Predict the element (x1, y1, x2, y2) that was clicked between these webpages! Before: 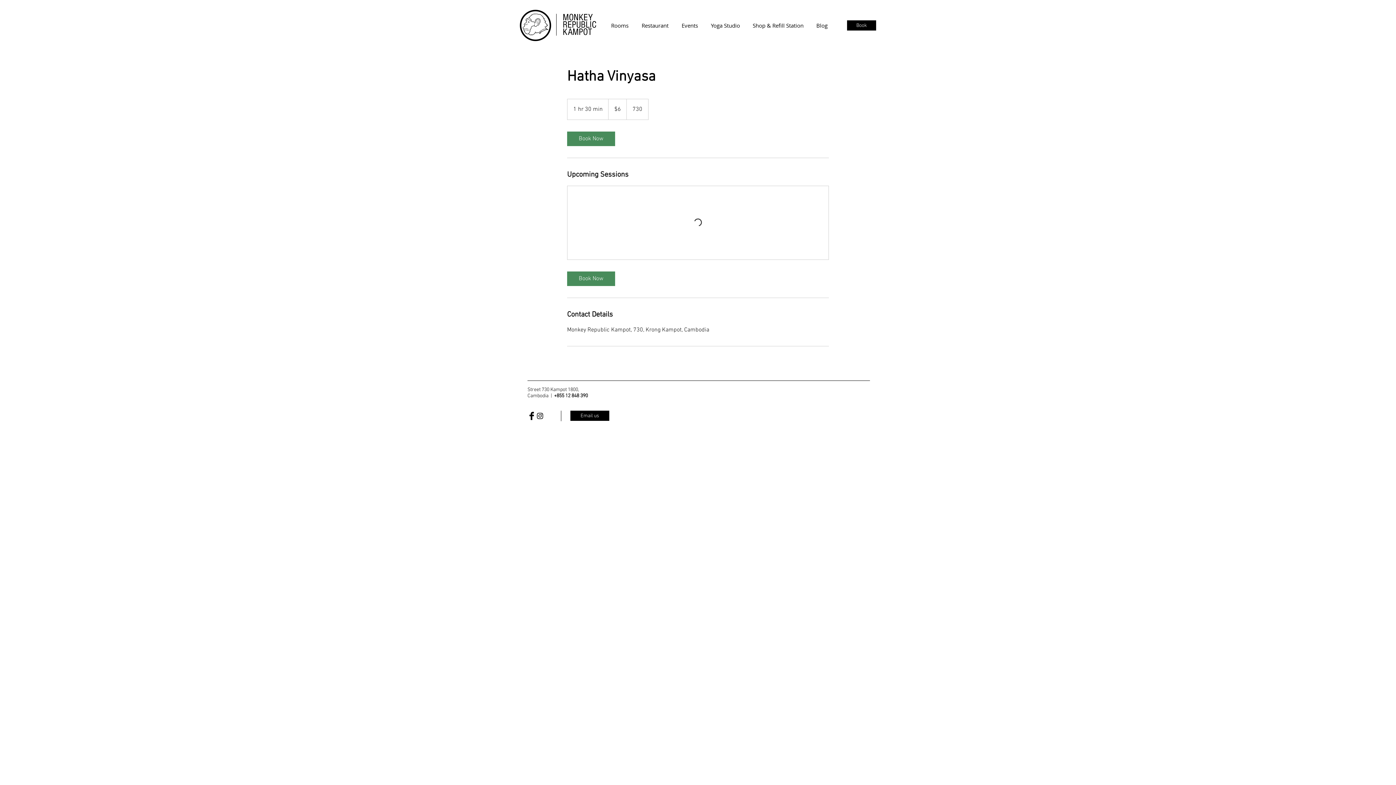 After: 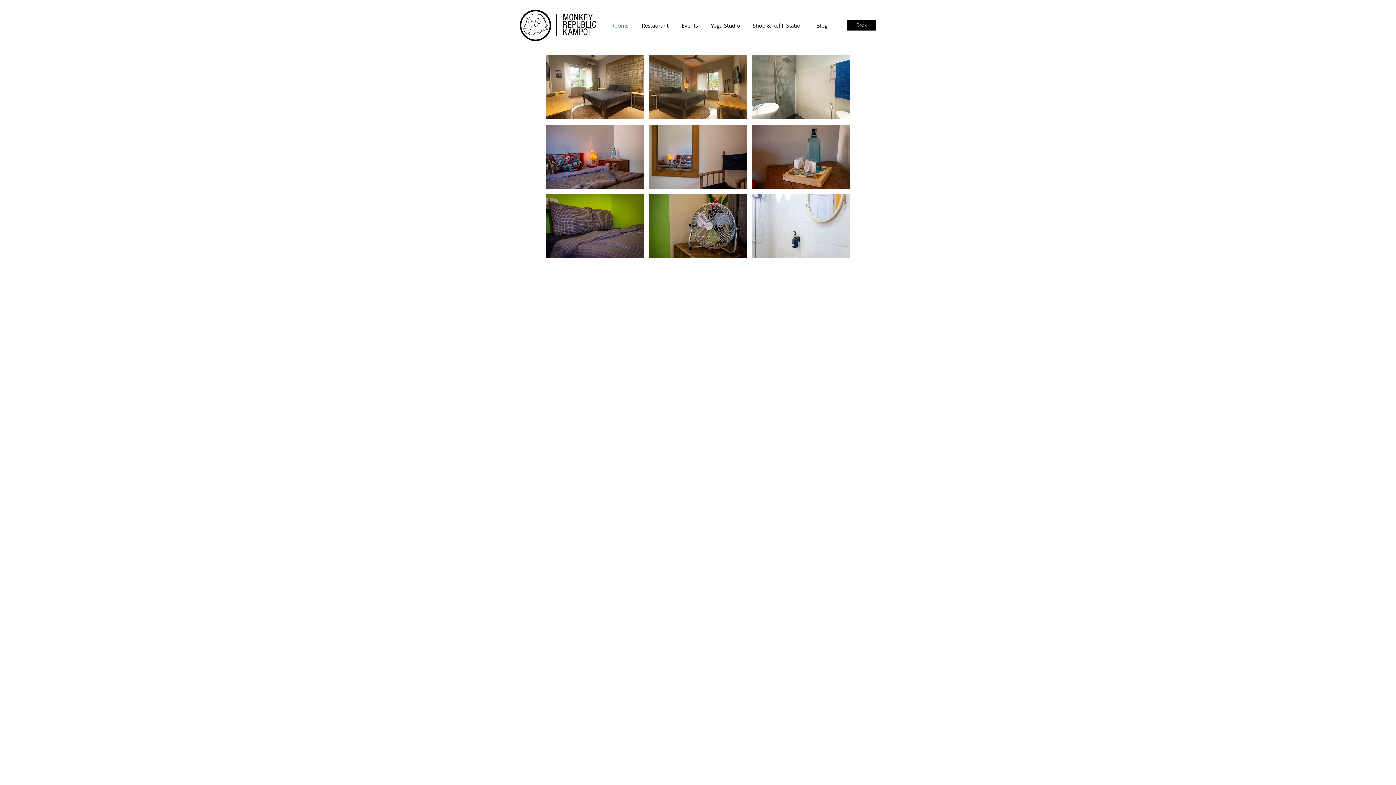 Action: label: Rooms bbox: (604, 20, 635, 30)